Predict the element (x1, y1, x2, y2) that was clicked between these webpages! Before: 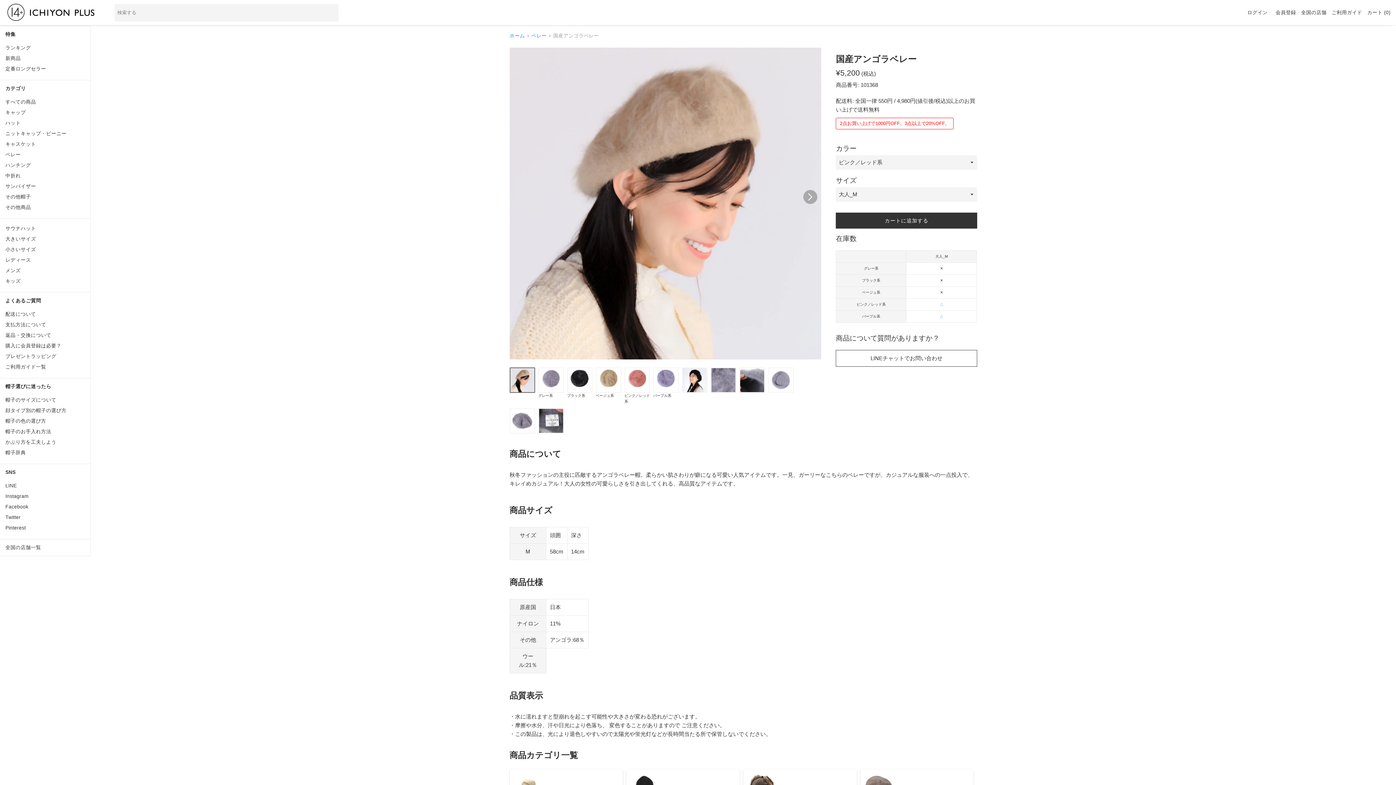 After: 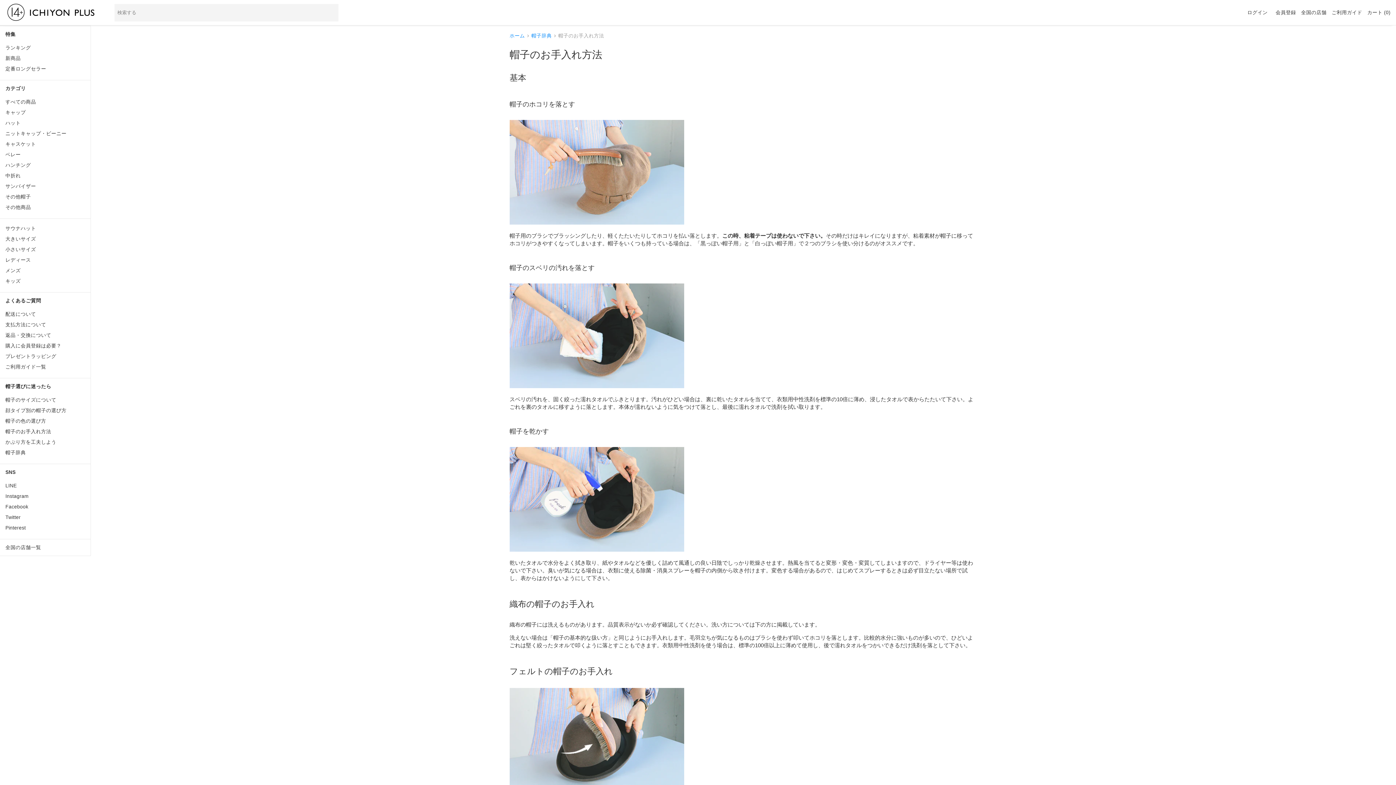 Action: label: 帽子のお手入れ方法 bbox: (5, 426, 90, 437)